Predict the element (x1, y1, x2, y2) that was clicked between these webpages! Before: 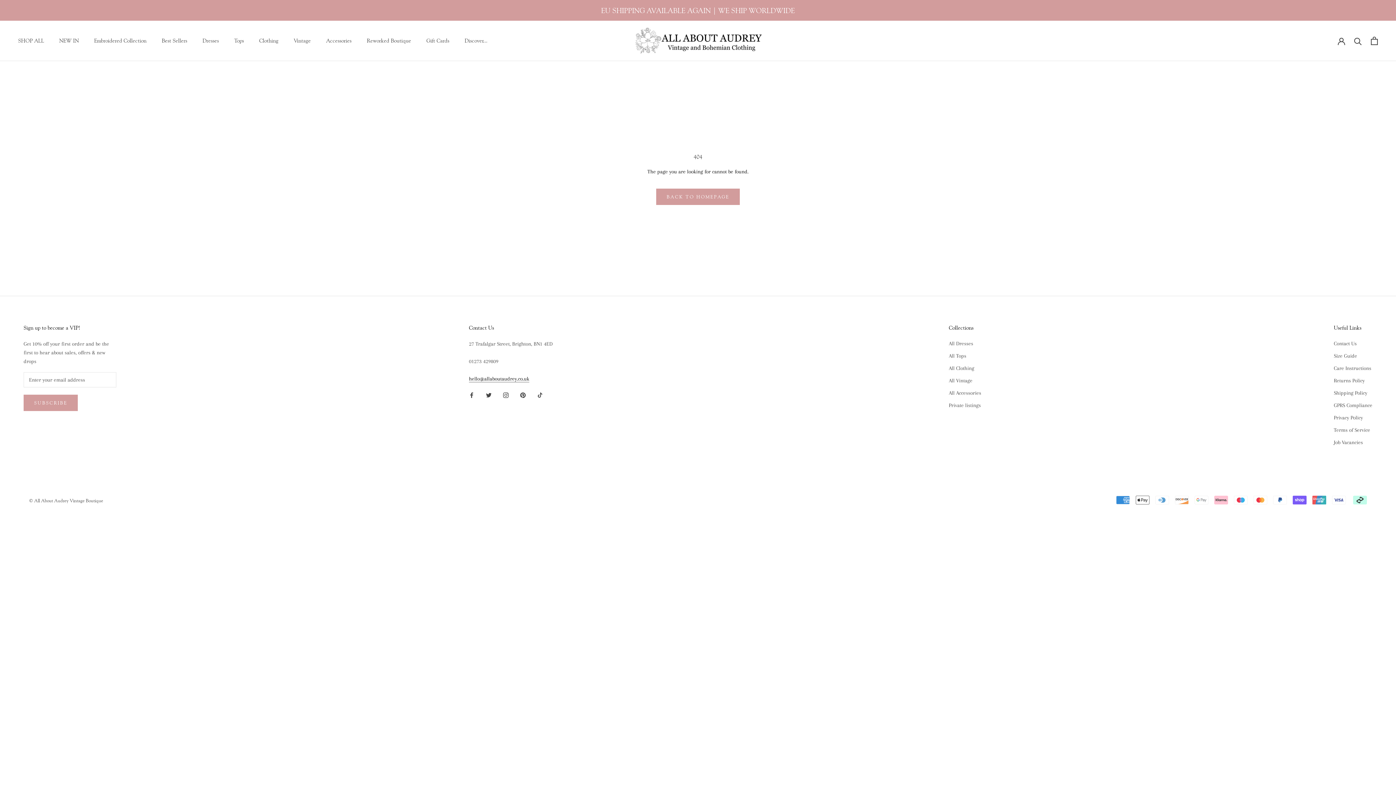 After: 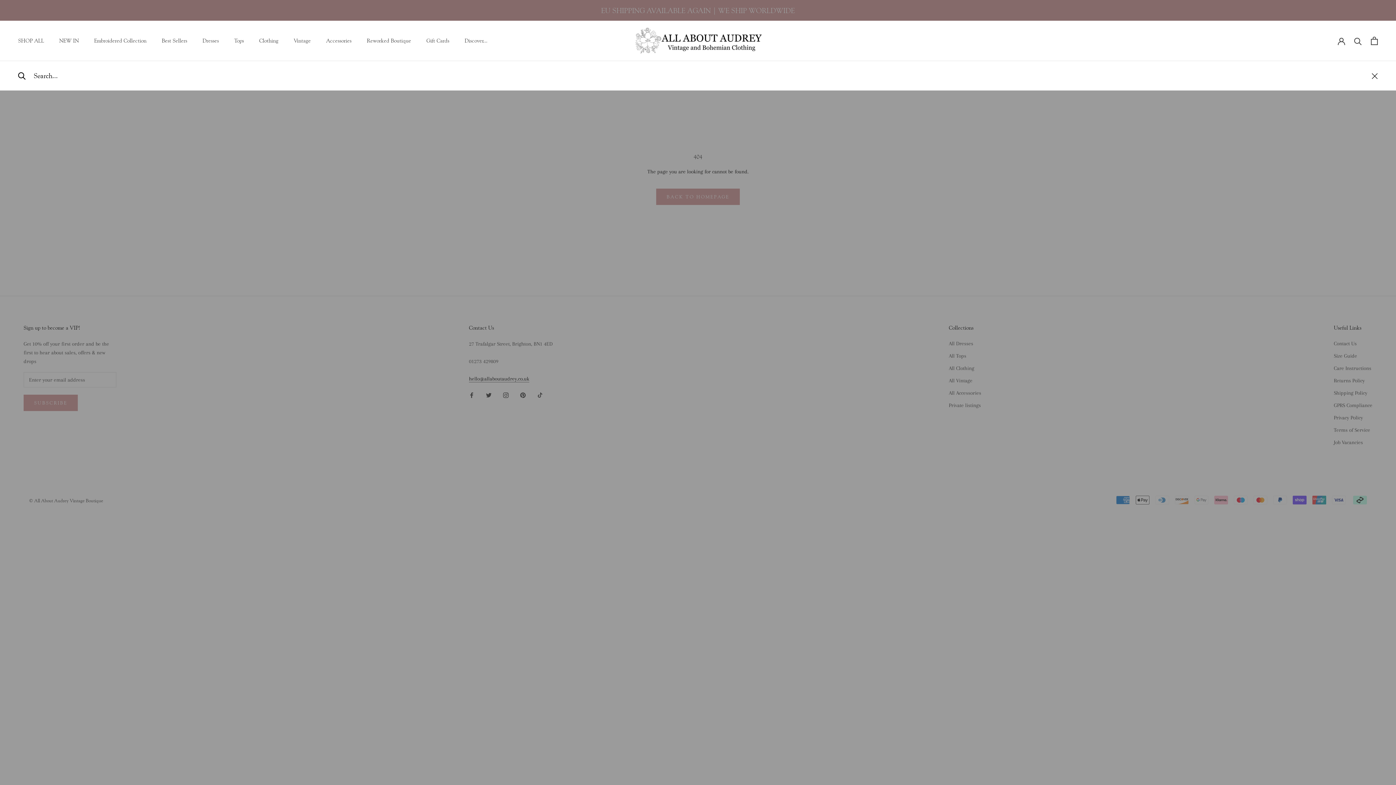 Action: label: Search bbox: (1354, 37, 1362, 44)